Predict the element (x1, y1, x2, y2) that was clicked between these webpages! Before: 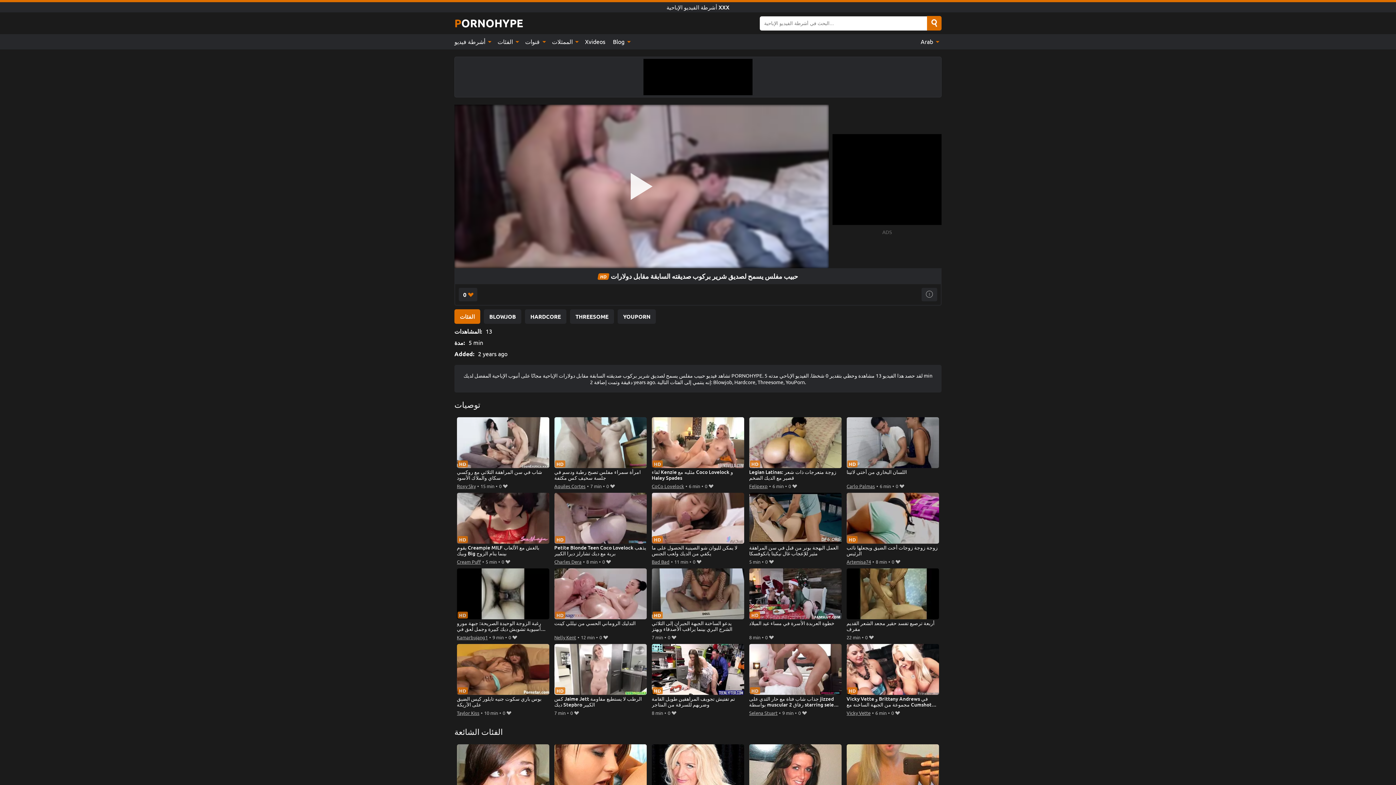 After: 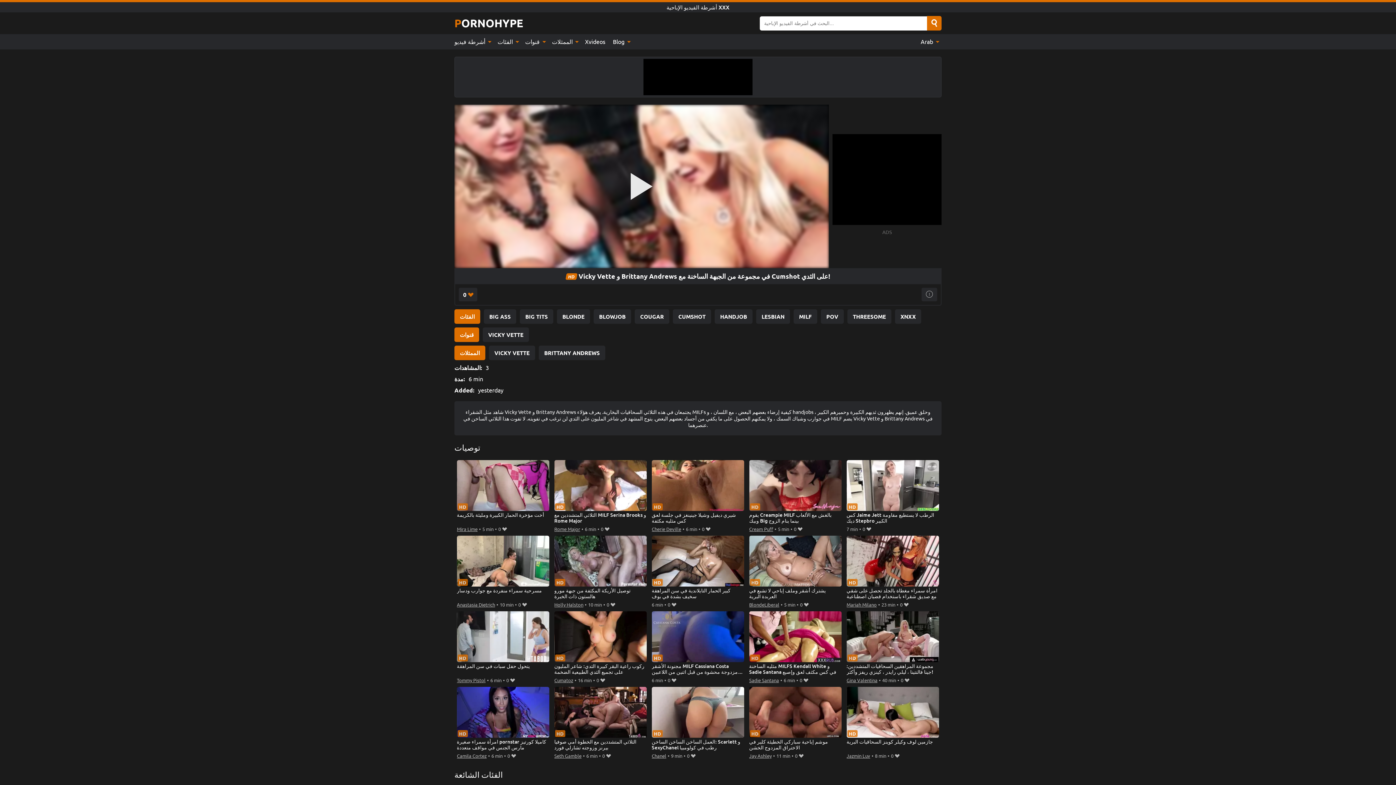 Action: label: Vicky Vette و Brittany Andrews في مجموعة من الجبهة الساخنة مع Cumshot على الثدي! bbox: (846, 644, 939, 708)